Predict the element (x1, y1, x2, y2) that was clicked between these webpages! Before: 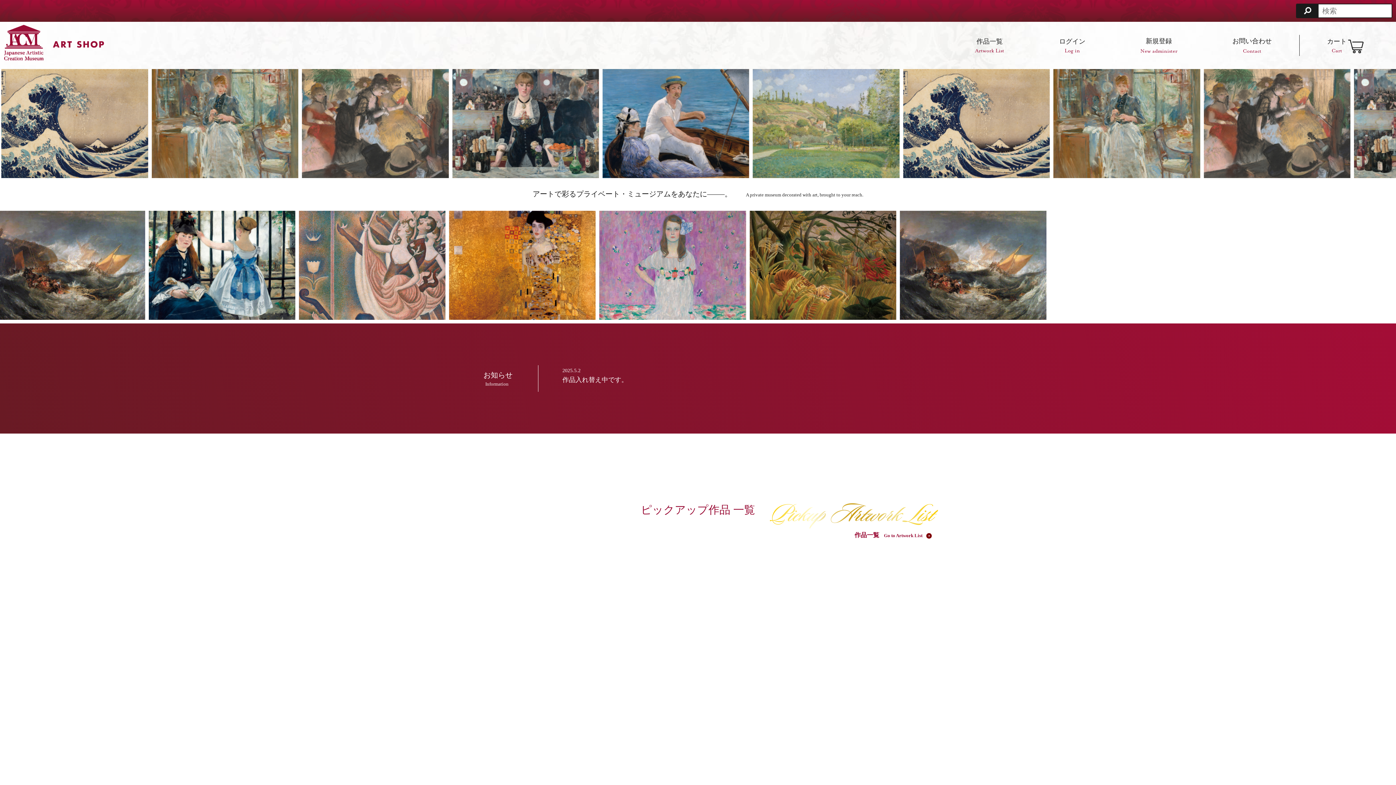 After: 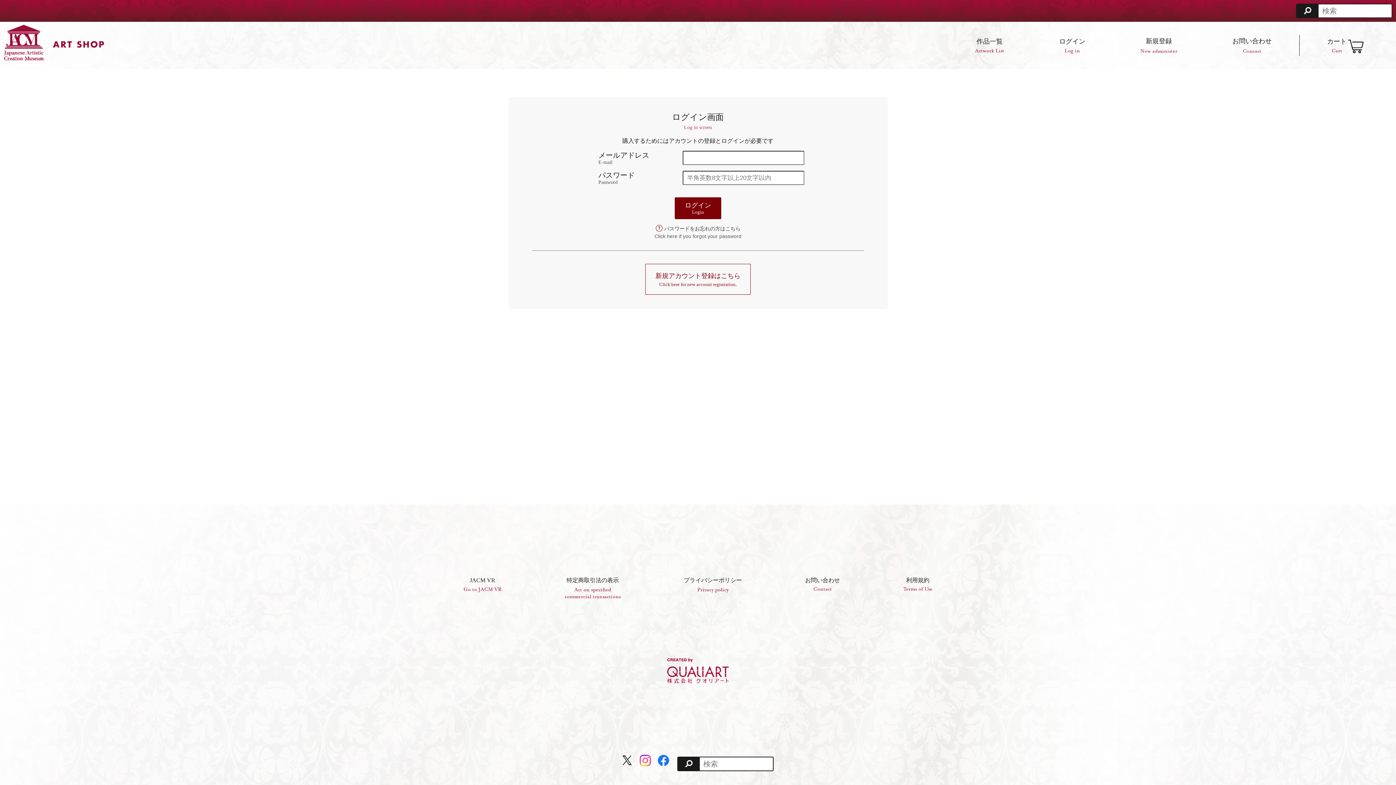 Action: bbox: (1057, 34, 1087, 56) label: ログイン
Log in